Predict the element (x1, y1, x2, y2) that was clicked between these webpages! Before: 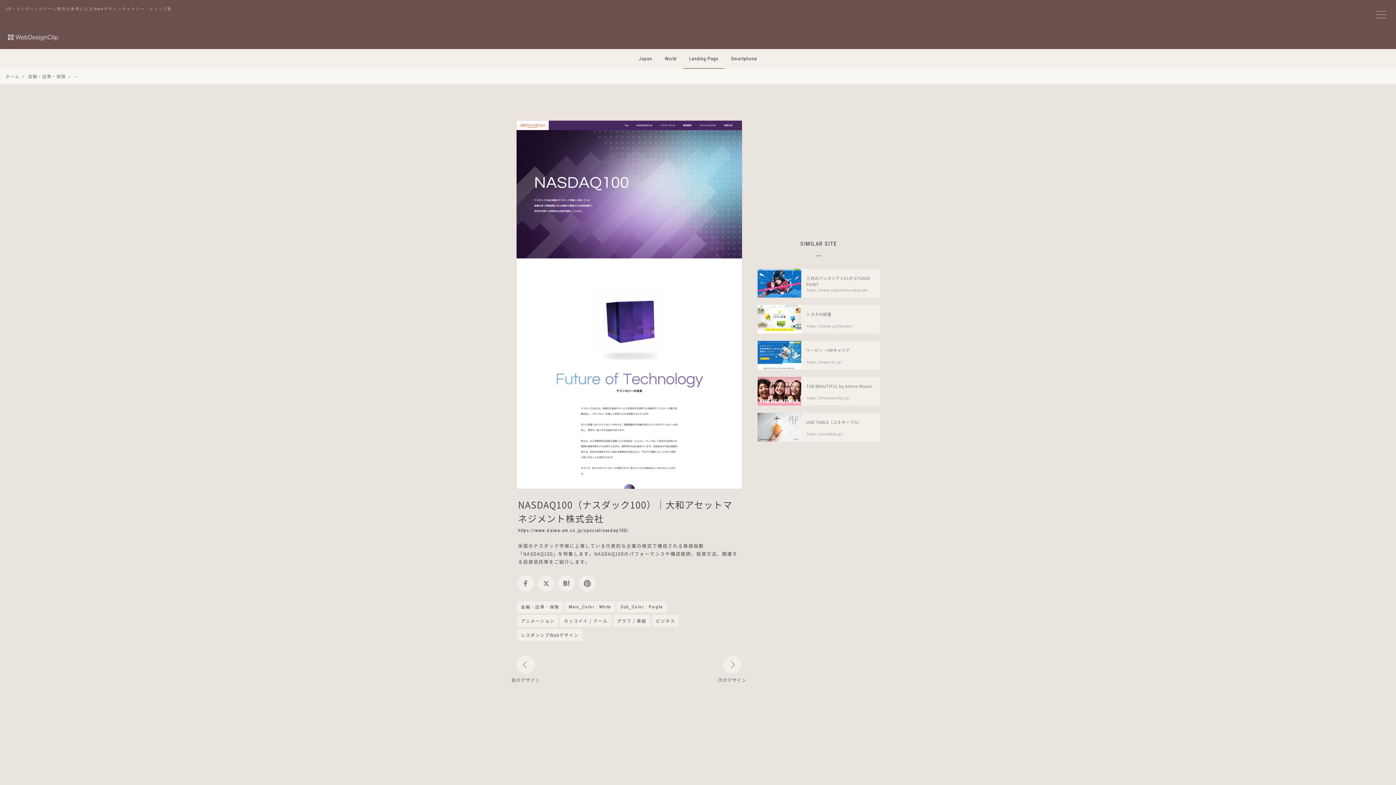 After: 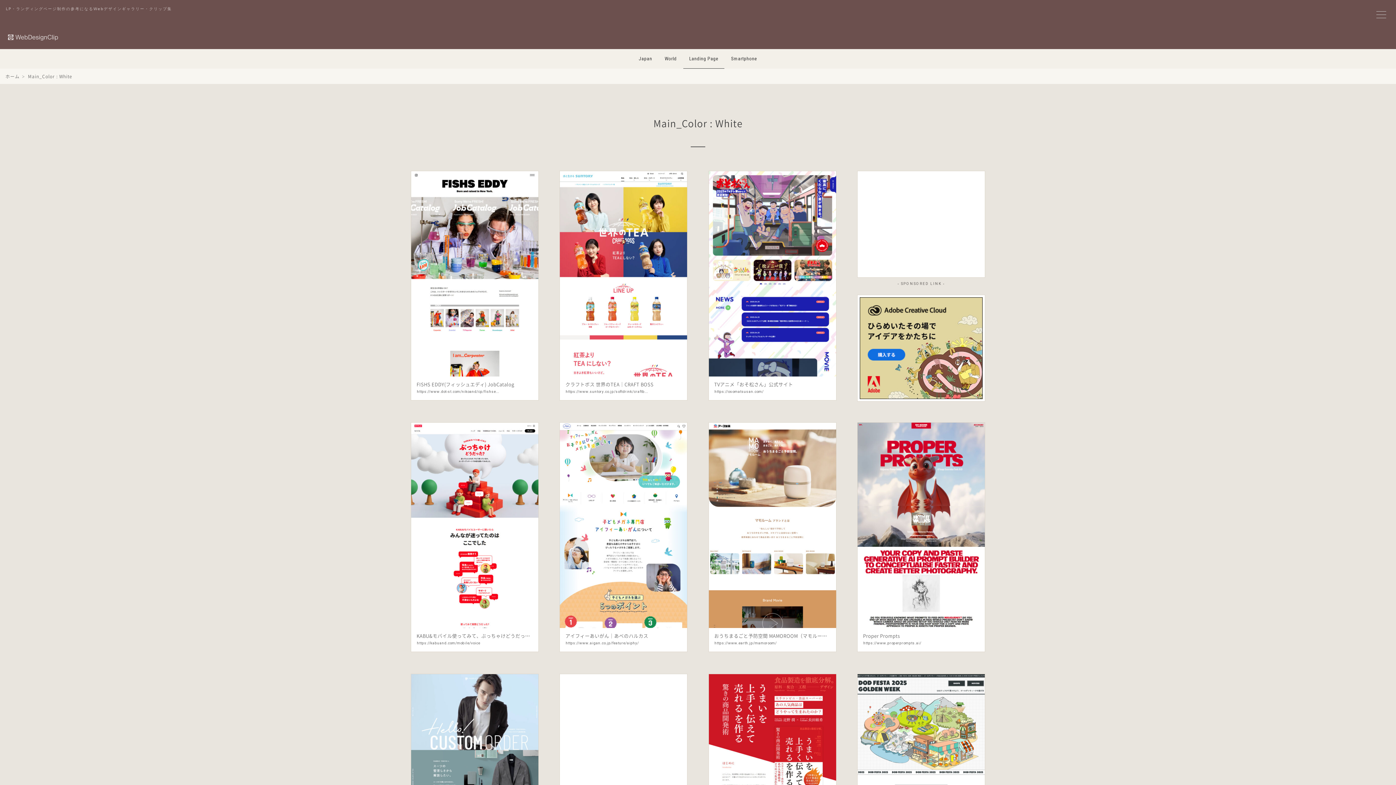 Action: label: Main_Color : White bbox: (565, 601, 614, 612)